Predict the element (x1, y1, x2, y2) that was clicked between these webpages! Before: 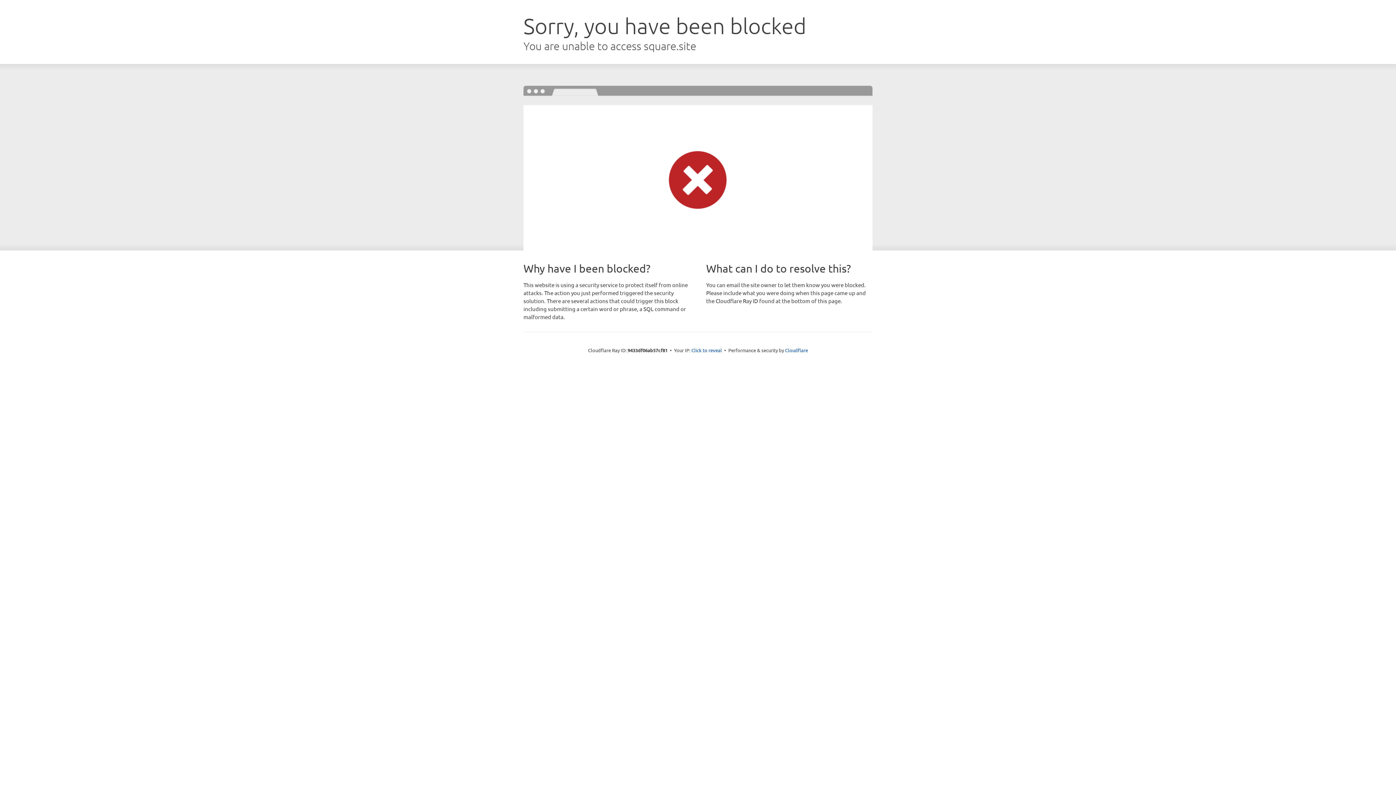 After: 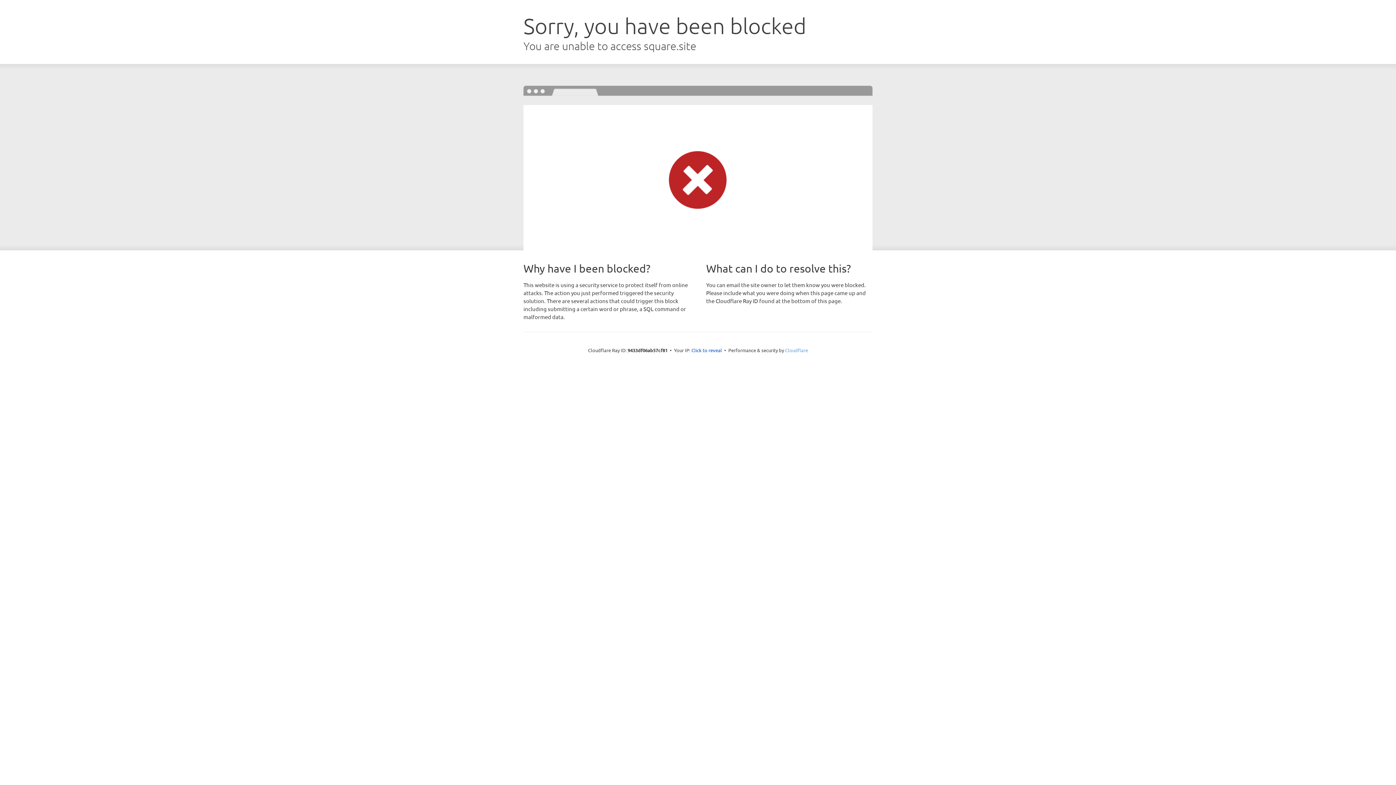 Action: label: Cloudflare bbox: (785, 347, 808, 353)